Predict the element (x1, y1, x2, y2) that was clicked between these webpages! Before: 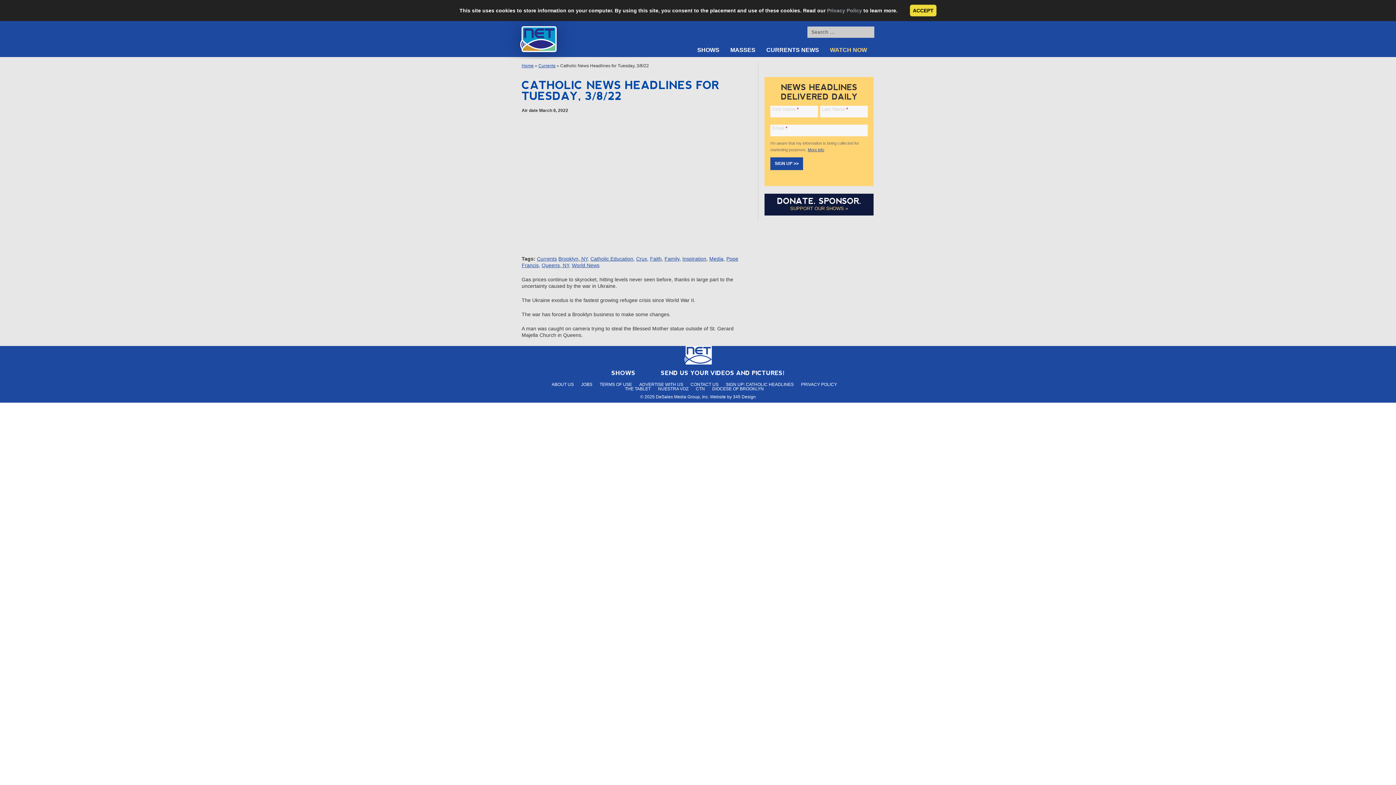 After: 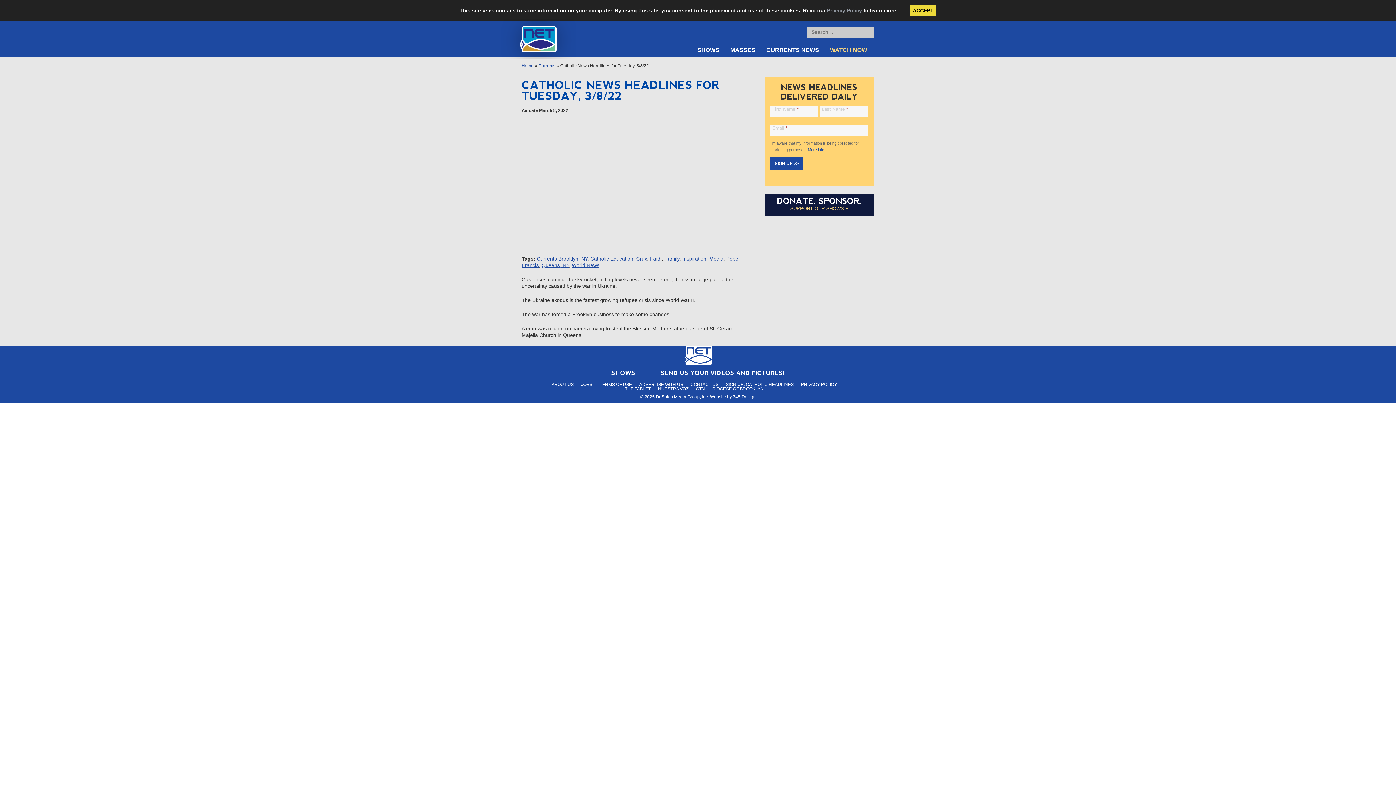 Action: label: DONATE. SPONSOR. bbox: (777, 378, 861, 387)